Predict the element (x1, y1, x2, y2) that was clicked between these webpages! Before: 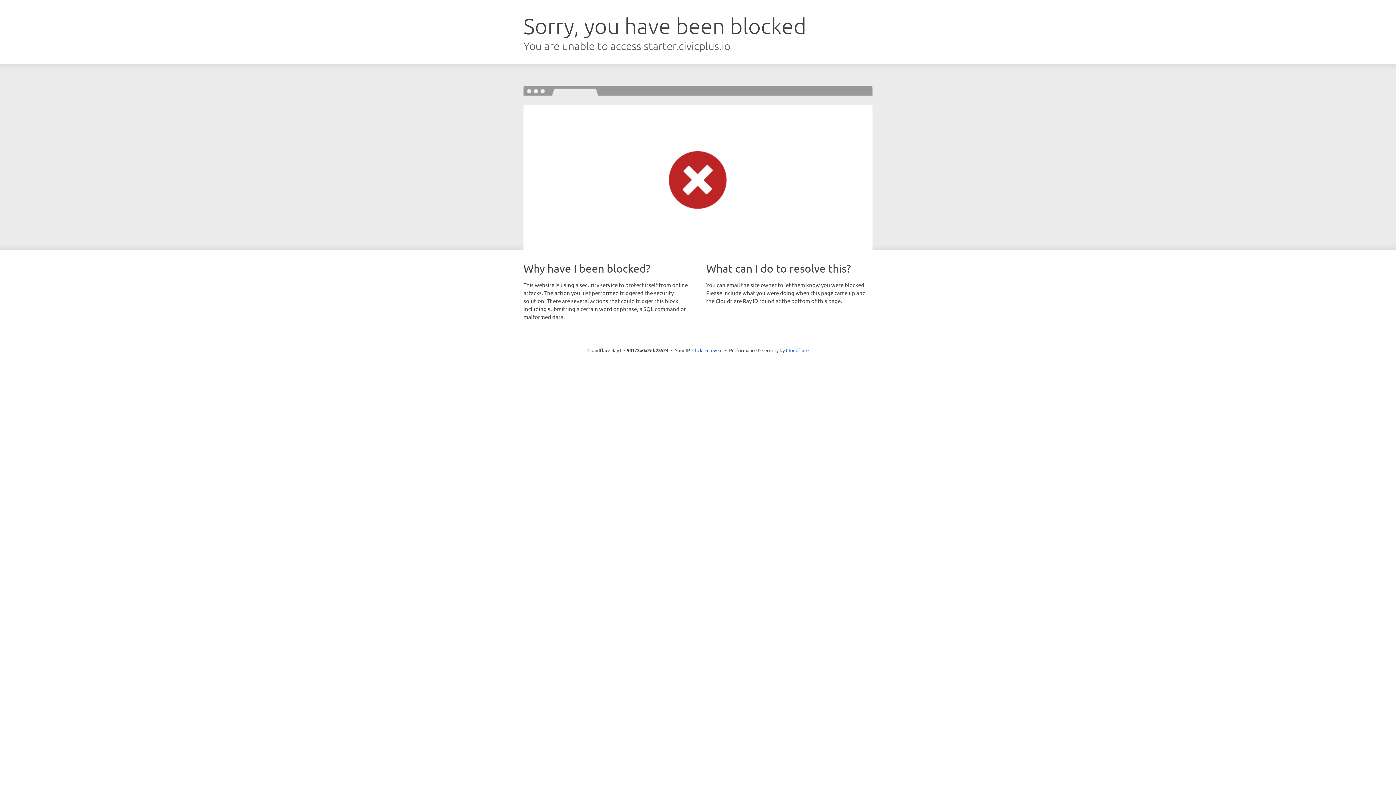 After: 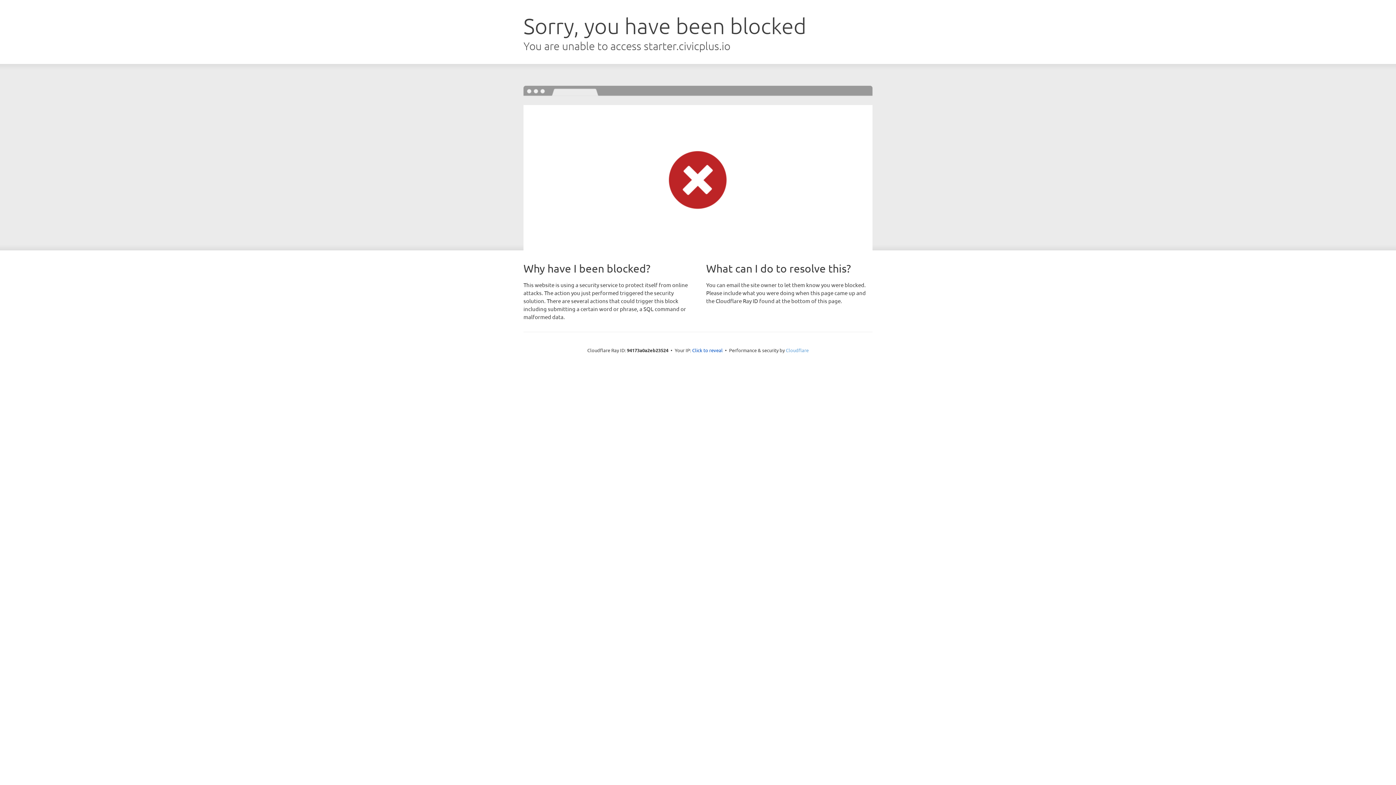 Action: label: Cloudflare bbox: (786, 347, 808, 353)